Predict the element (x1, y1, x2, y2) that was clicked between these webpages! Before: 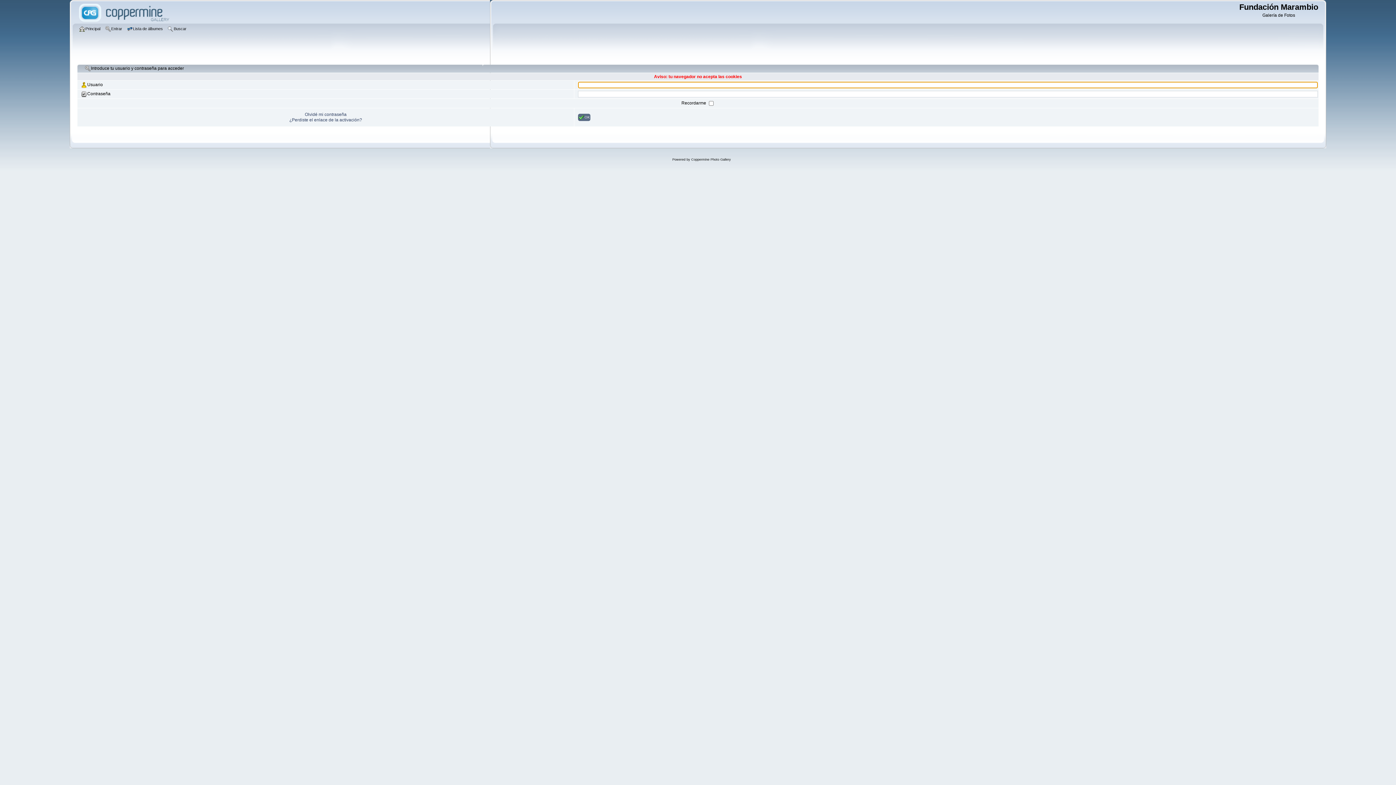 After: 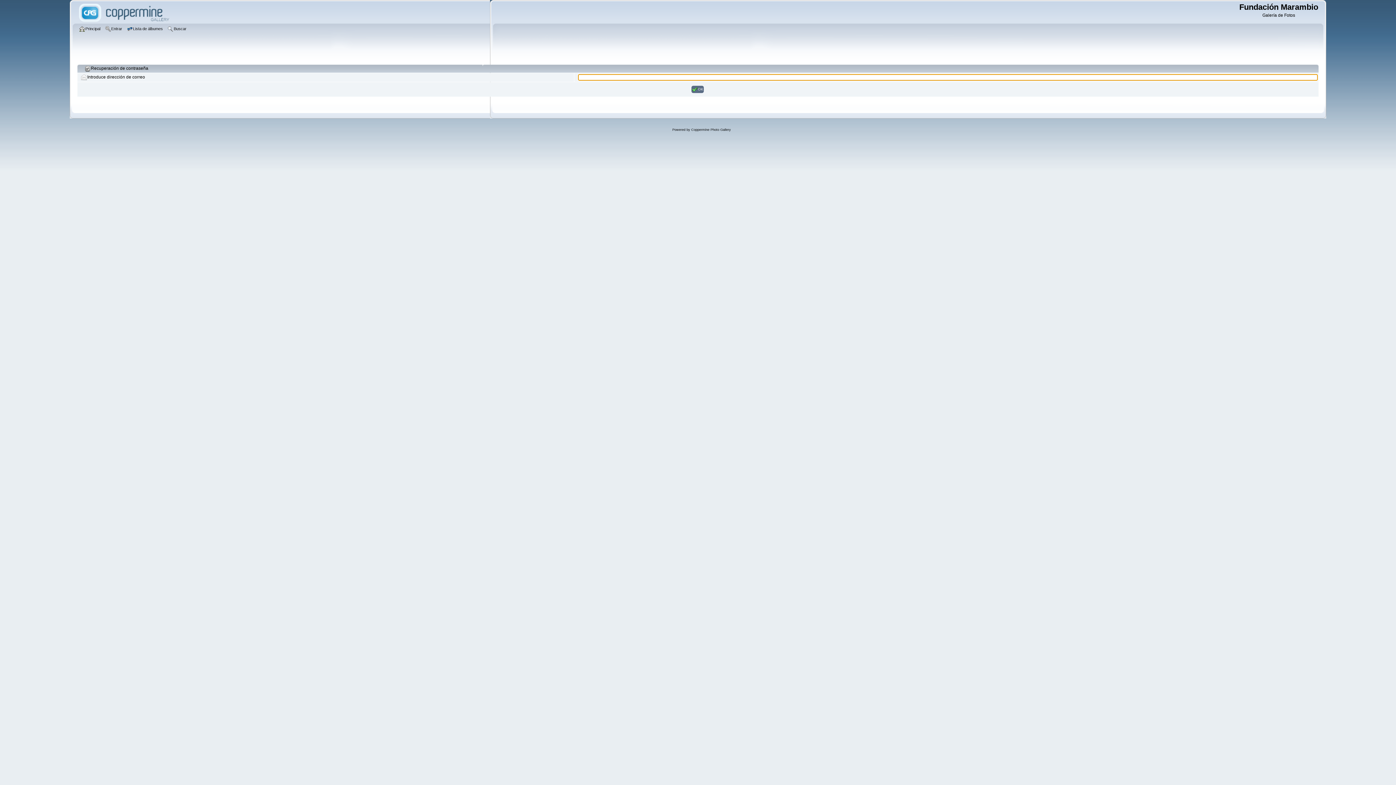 Action: bbox: (304, 112, 346, 117) label: Olvidé mi contraseña